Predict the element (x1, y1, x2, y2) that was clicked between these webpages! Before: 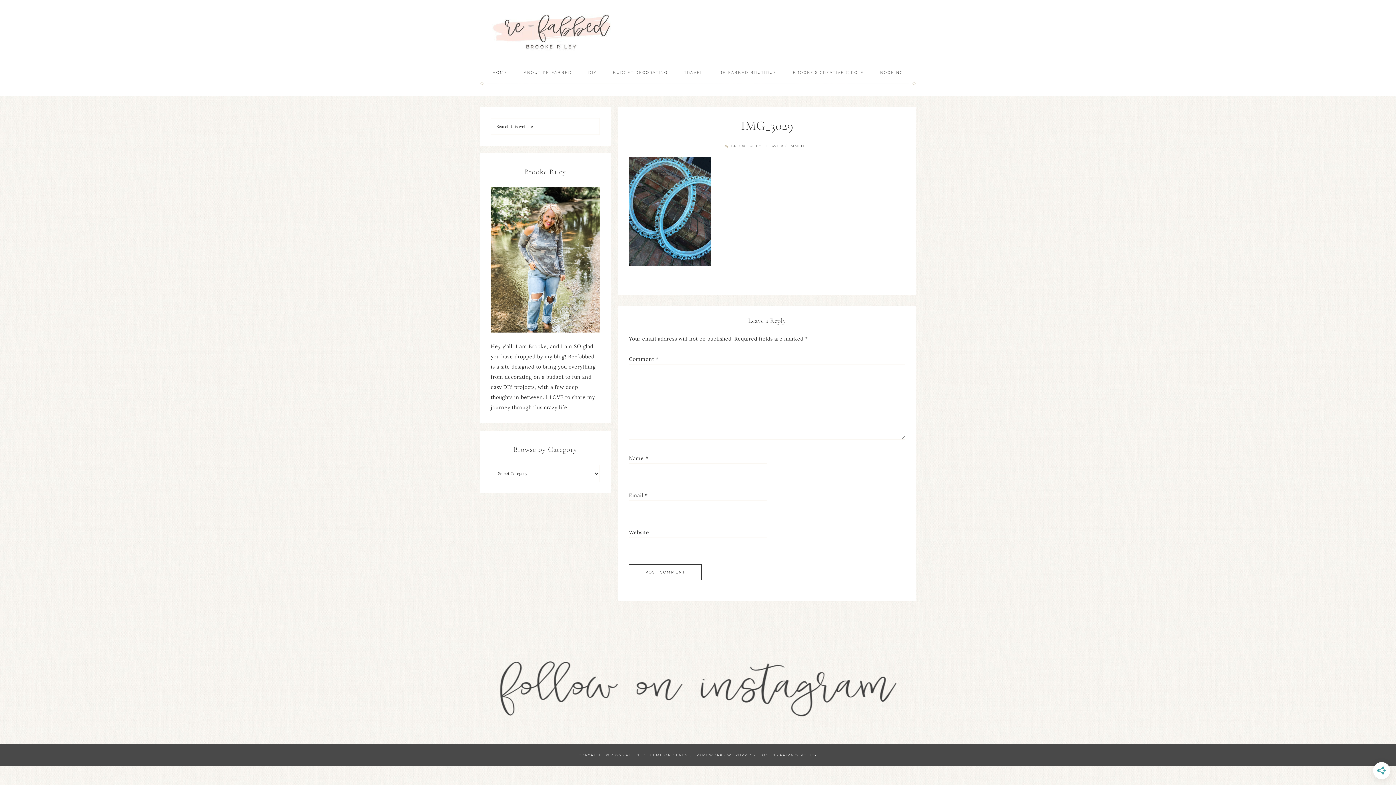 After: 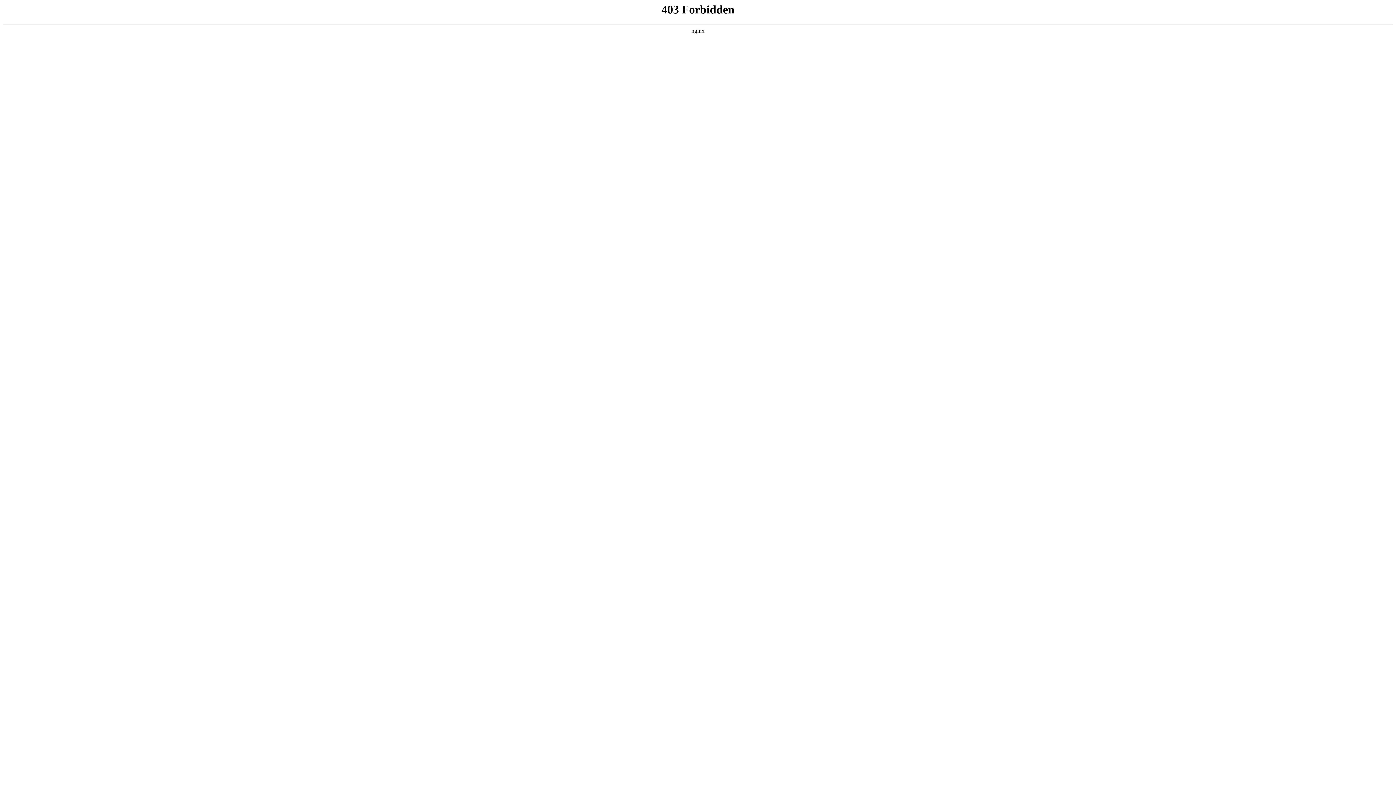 Action: label: WORDPRESS bbox: (727, 753, 755, 757)